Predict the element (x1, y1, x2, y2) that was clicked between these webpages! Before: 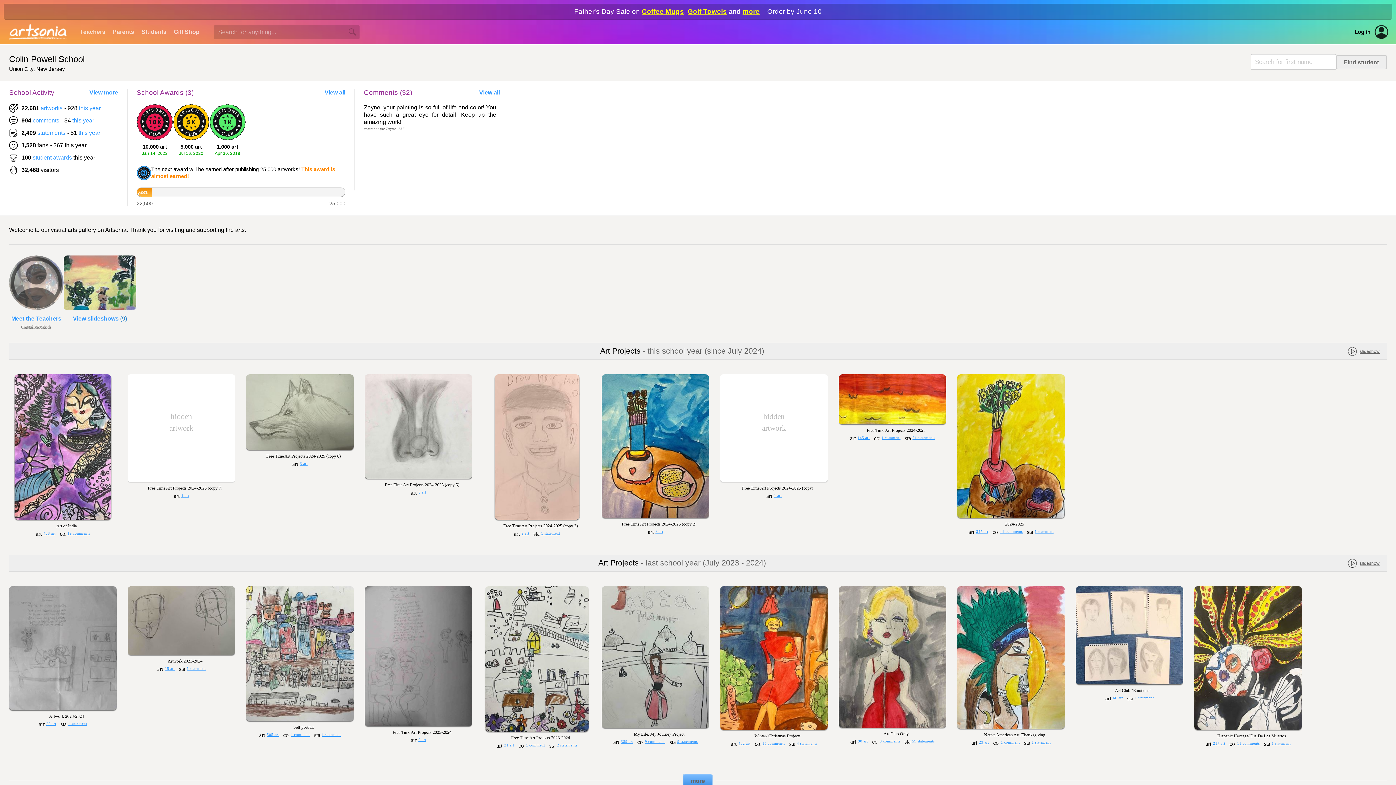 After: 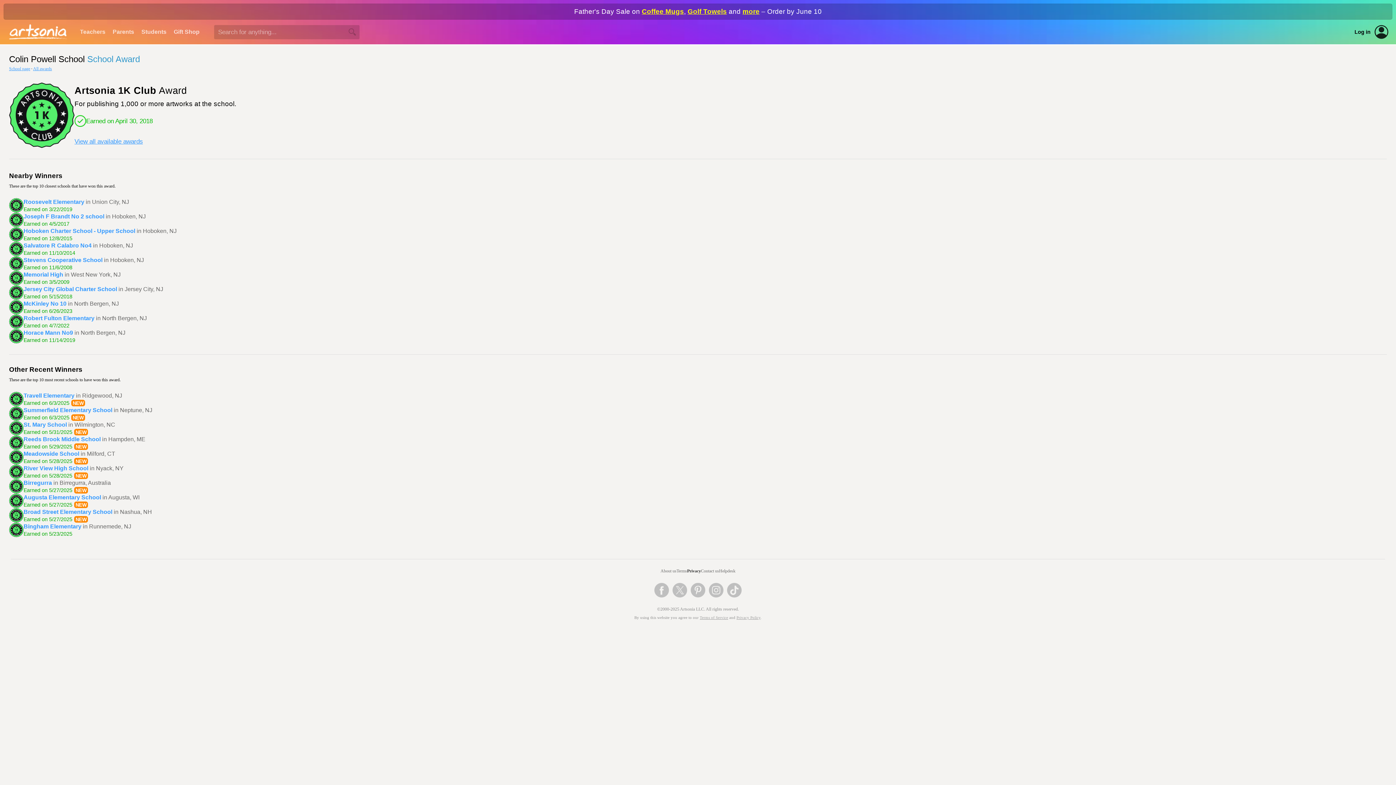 Action: bbox: (209, 104, 245, 158) label: 1,000 art
Apr 30, 2018